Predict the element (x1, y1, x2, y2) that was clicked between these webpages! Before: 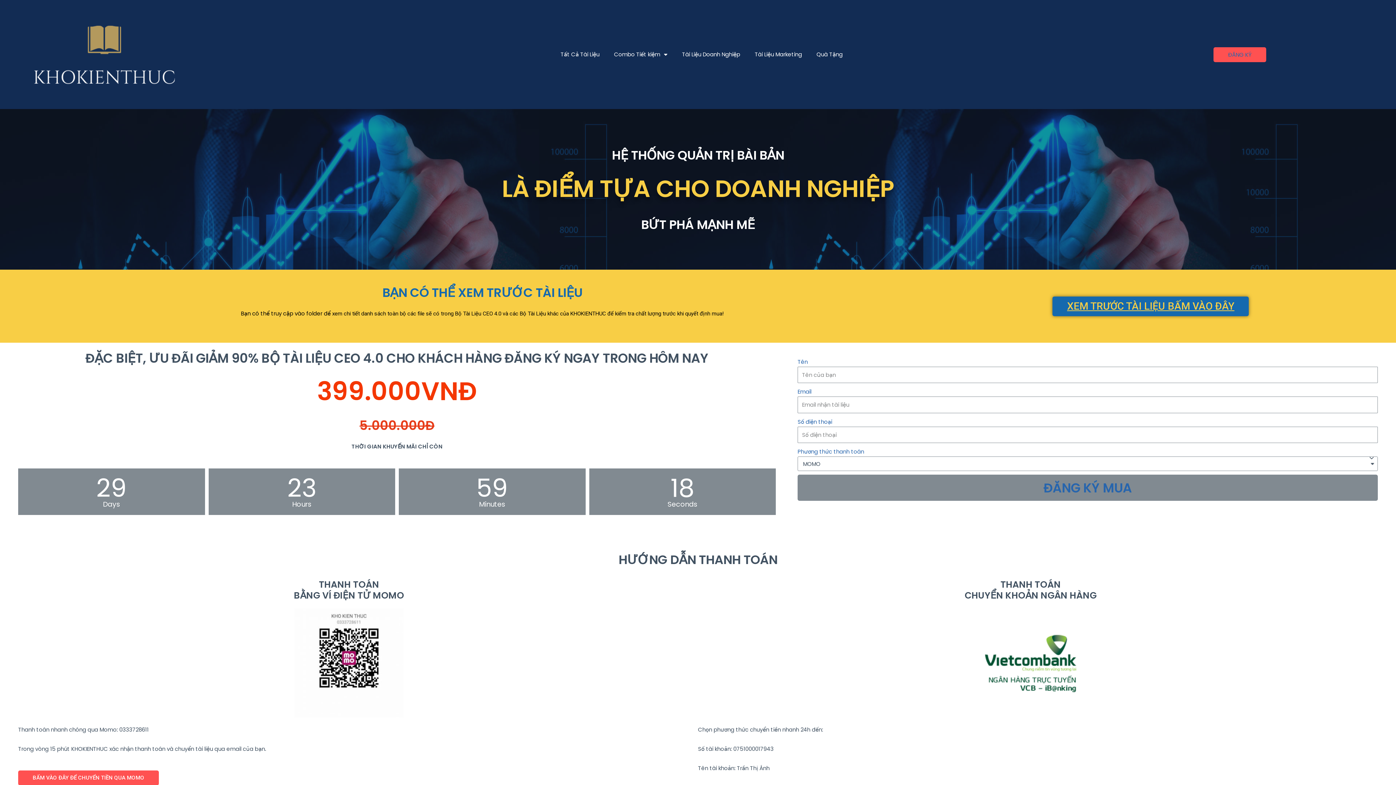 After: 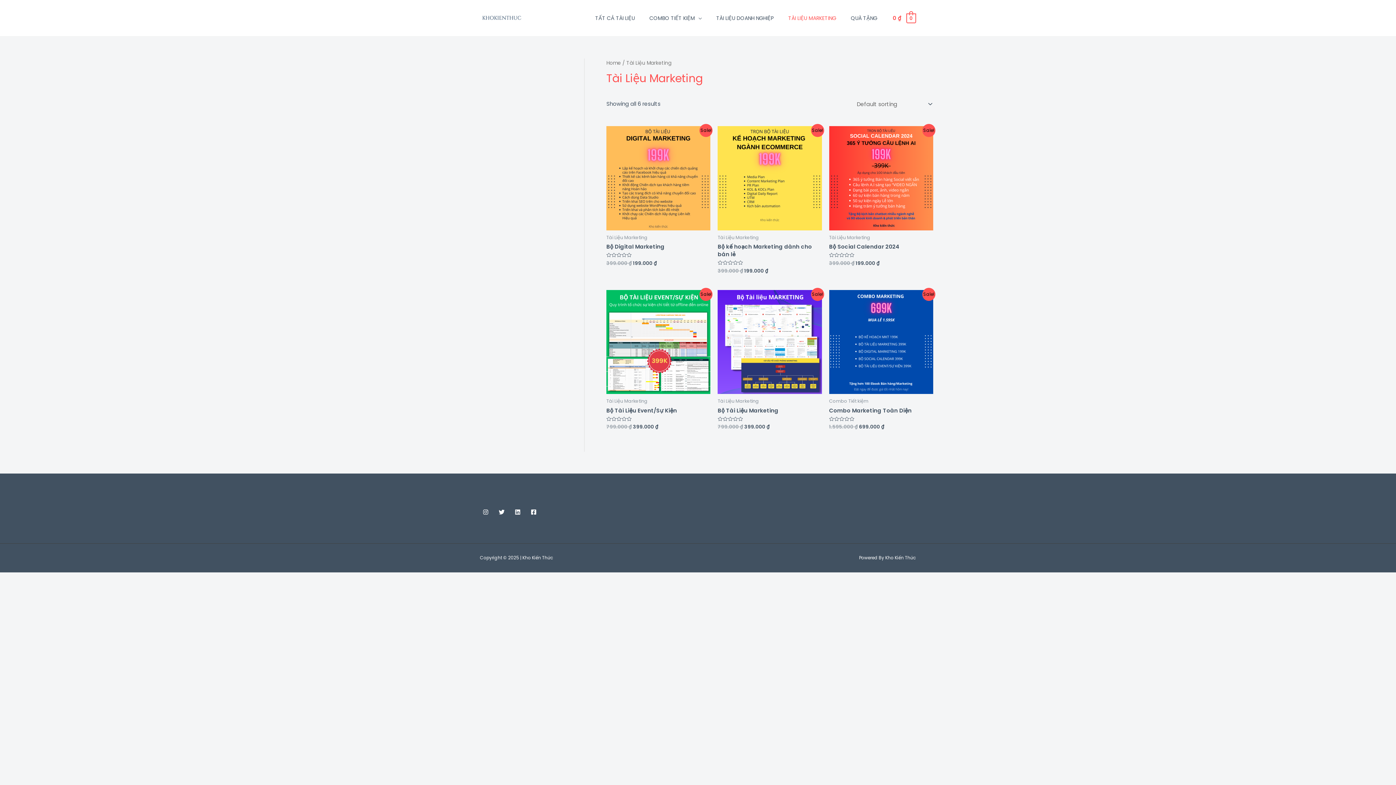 Action: bbox: (747, 46, 809, 62) label: Tài Liệu Marketing